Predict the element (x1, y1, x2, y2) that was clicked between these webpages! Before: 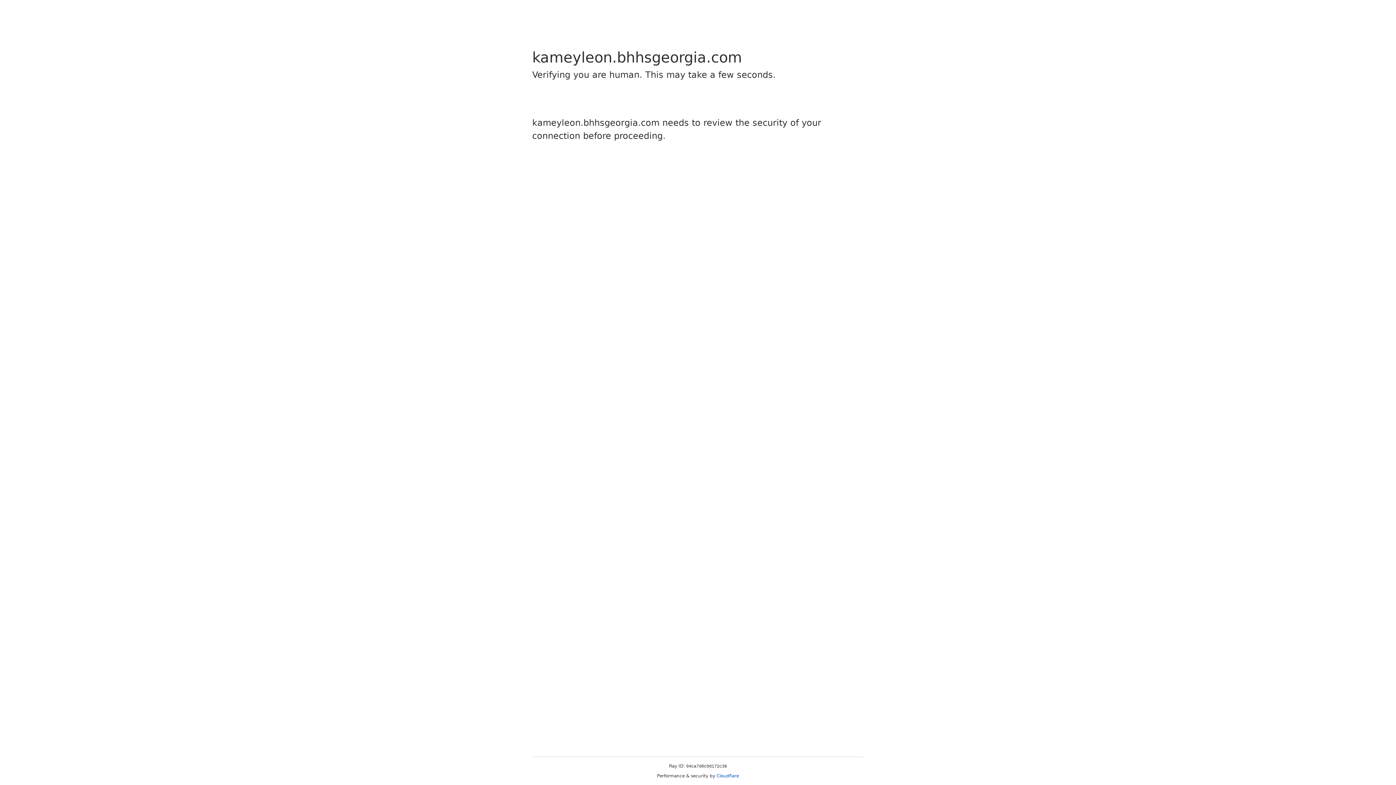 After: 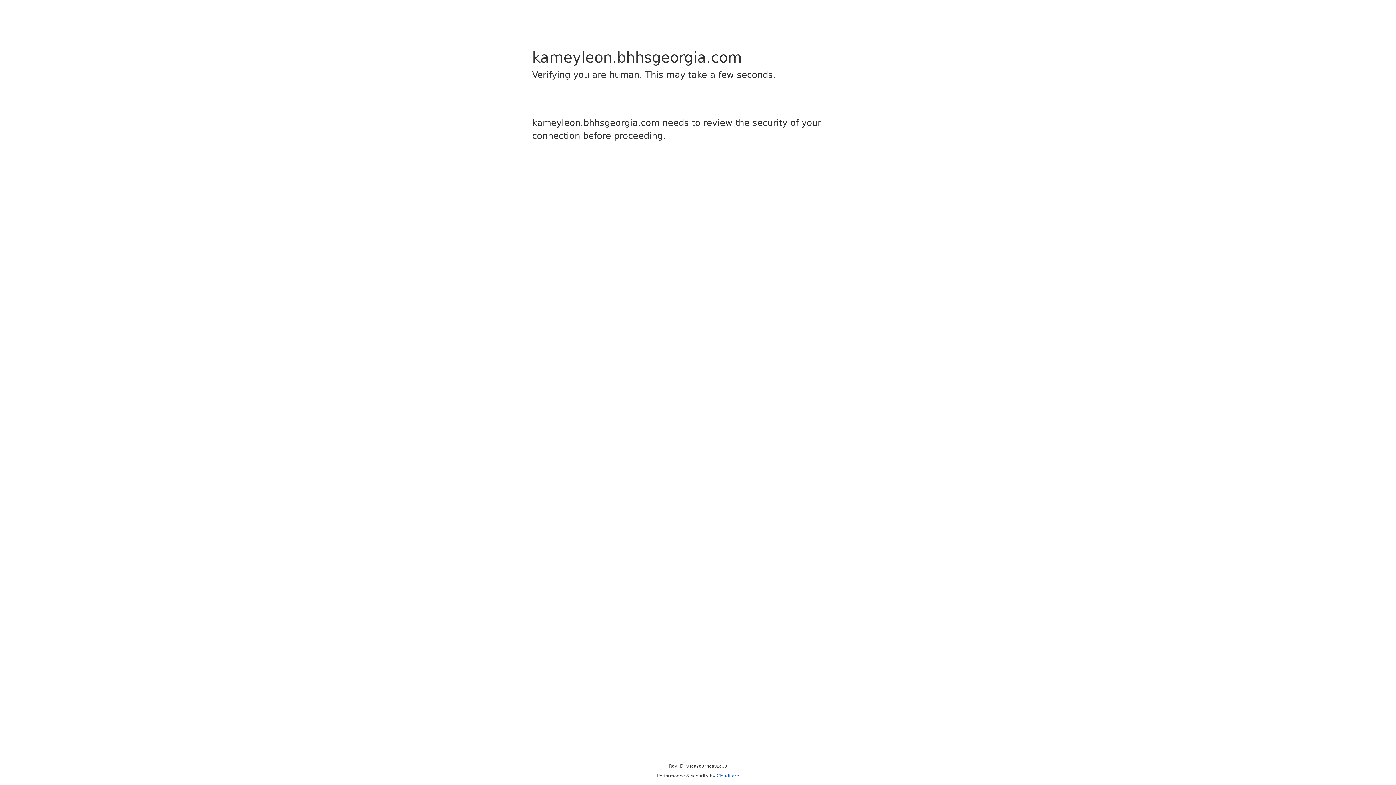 Action: label: Cloudflare bbox: (716, 773, 739, 778)